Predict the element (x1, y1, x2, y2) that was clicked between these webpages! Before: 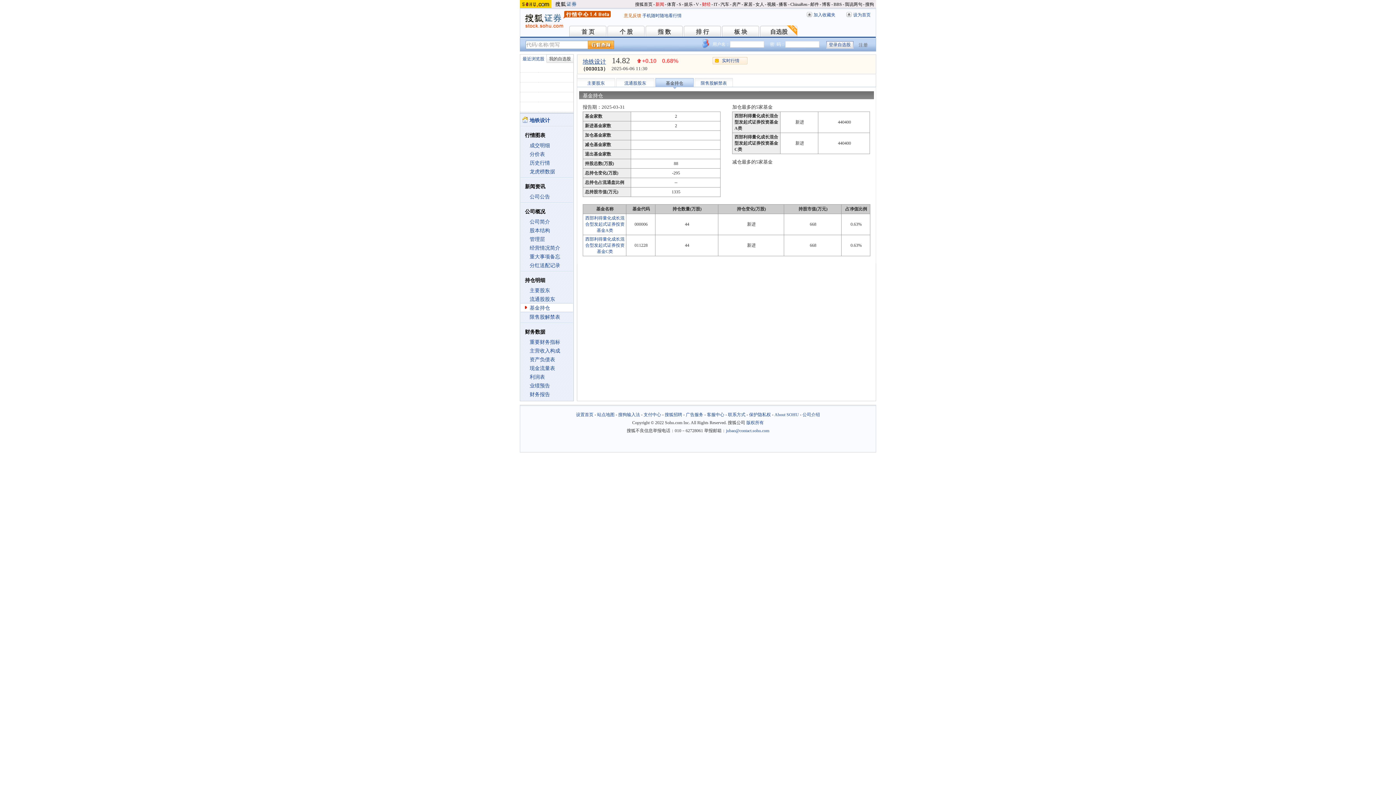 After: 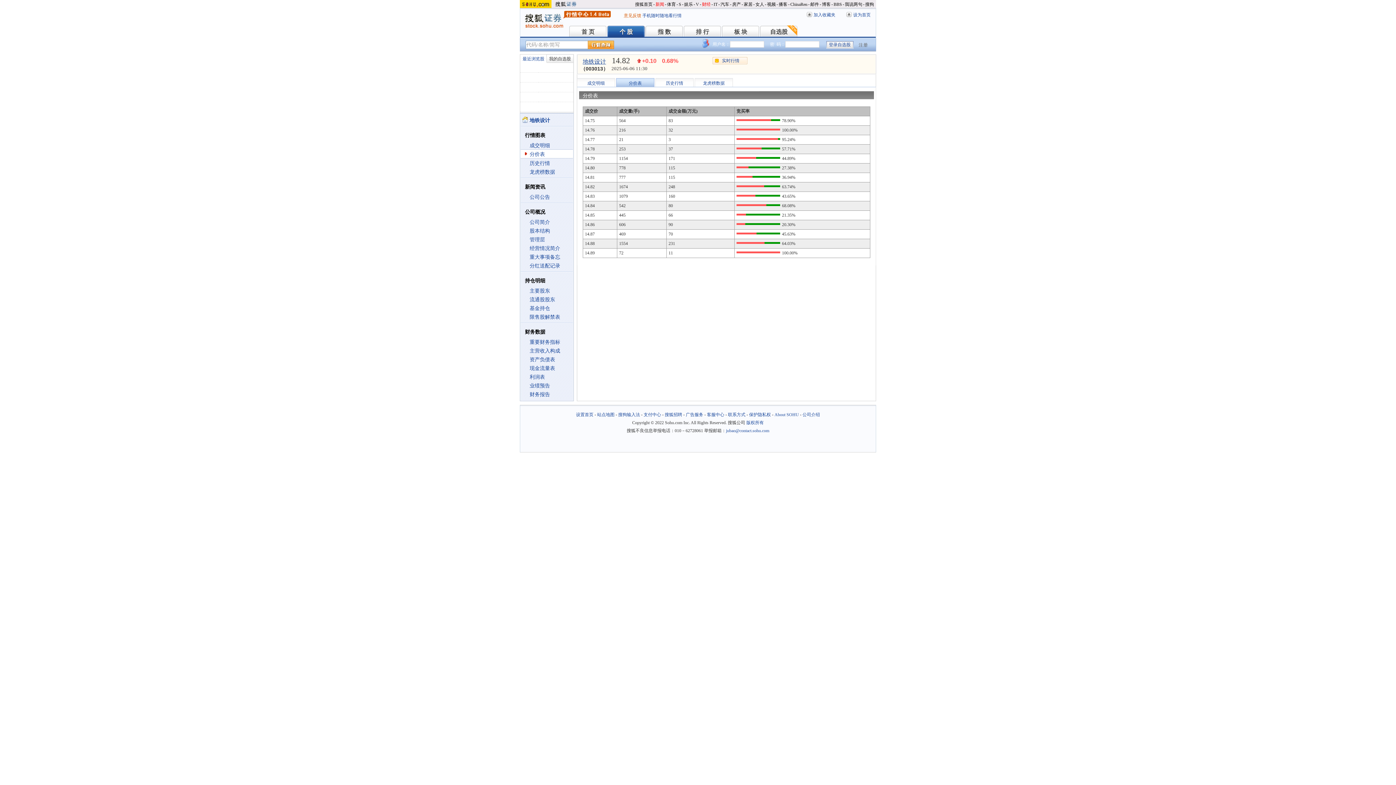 Action: label: 分价表 bbox: (529, 151, 545, 157)